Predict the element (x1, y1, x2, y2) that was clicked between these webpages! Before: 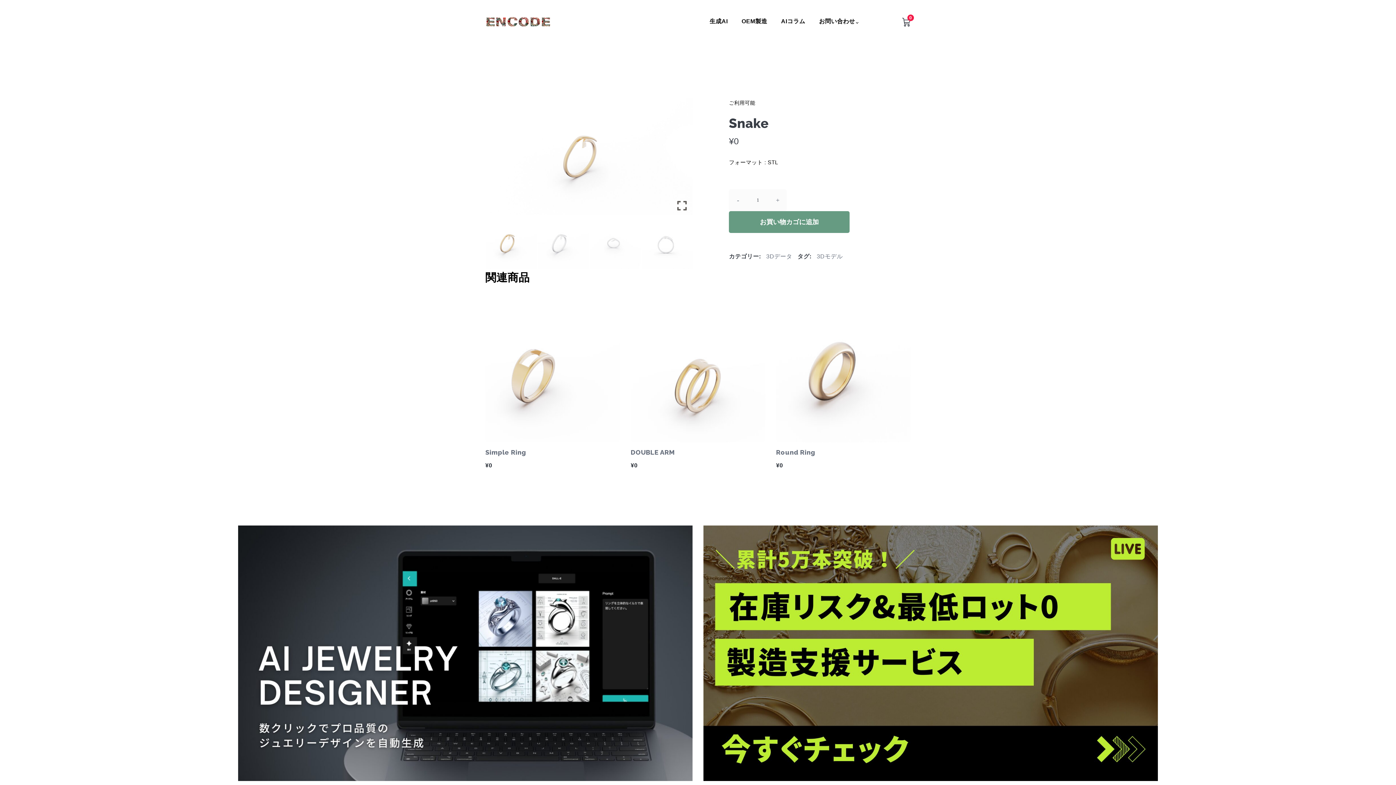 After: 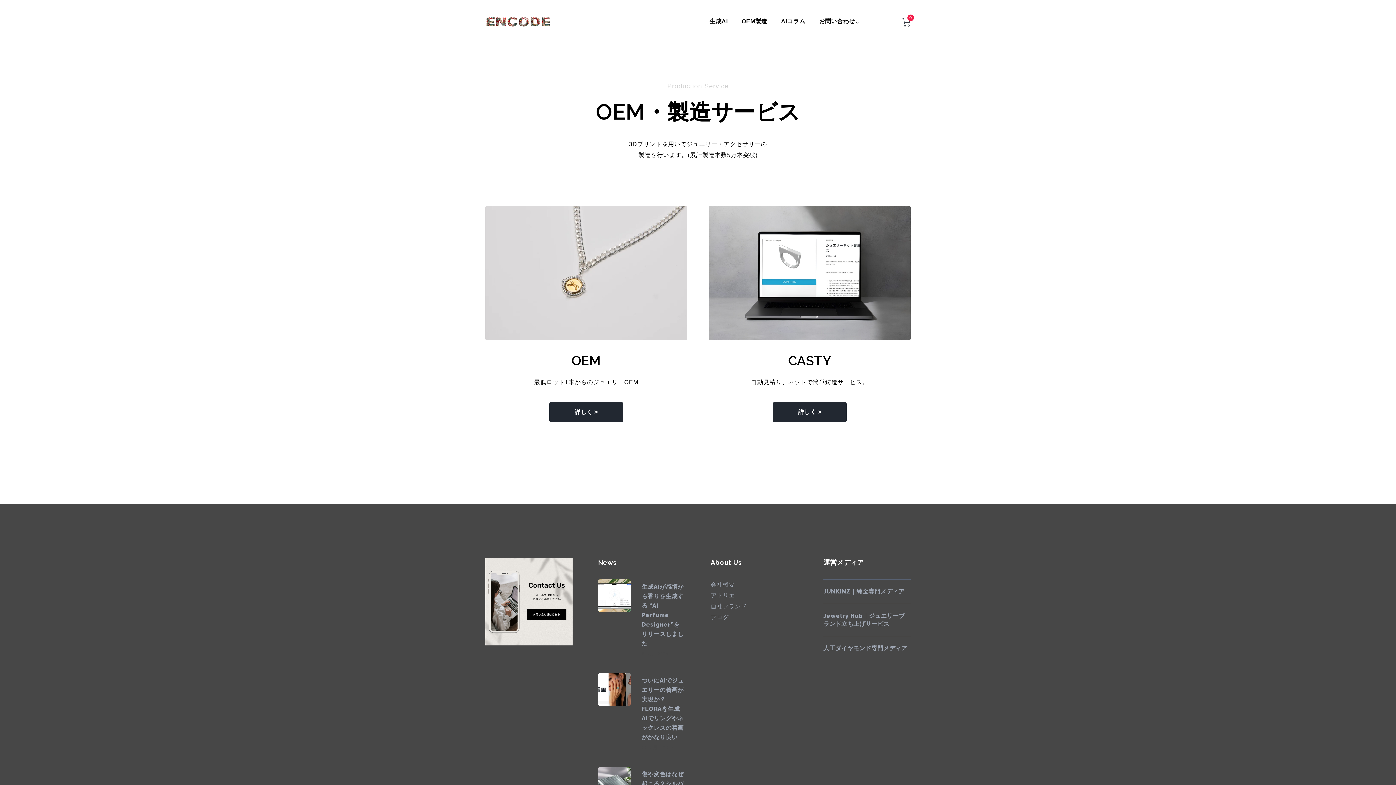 Action: bbox: (741, 0, 767, 44) label: OEM製造